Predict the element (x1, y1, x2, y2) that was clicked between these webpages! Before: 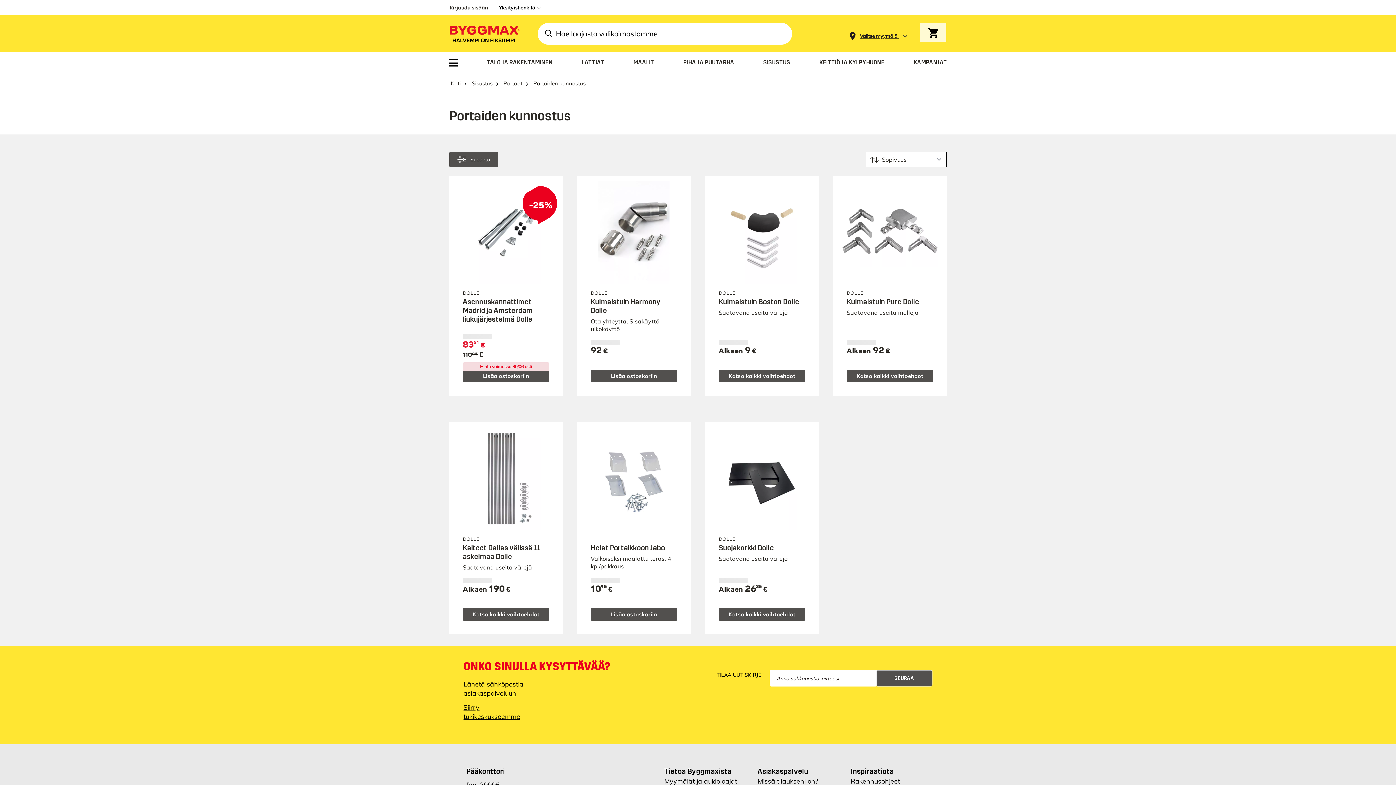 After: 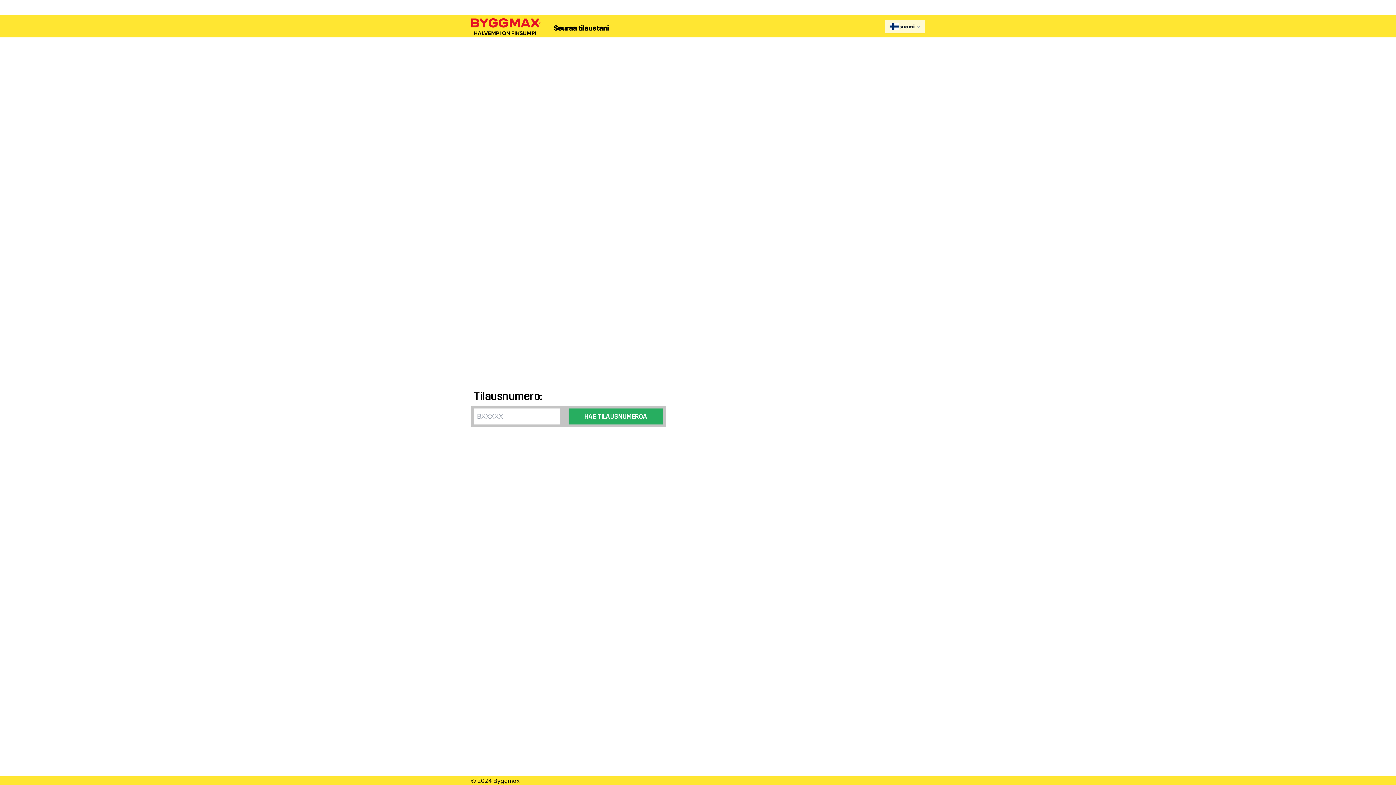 Action: bbox: (757, 524, 818, 532) label: Missä tilaukseni on?